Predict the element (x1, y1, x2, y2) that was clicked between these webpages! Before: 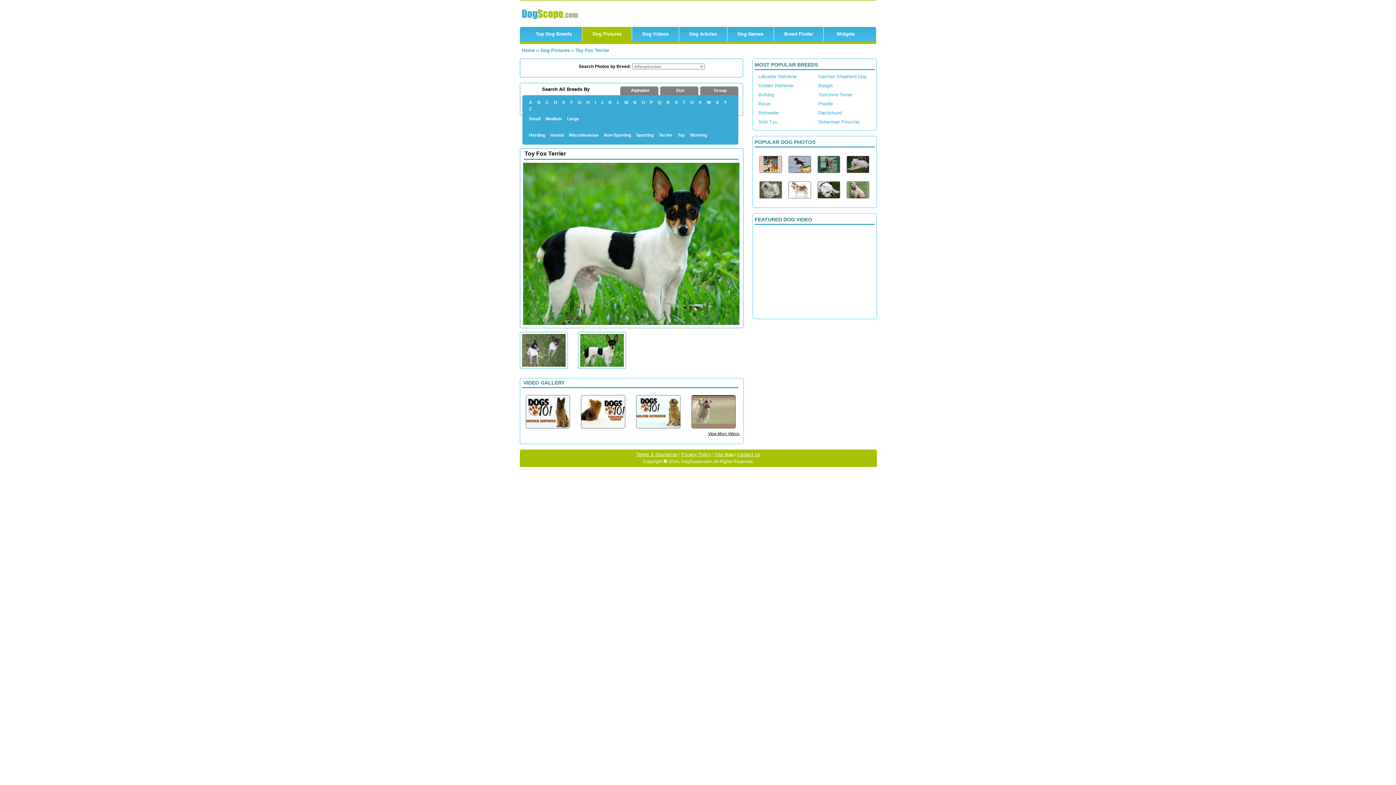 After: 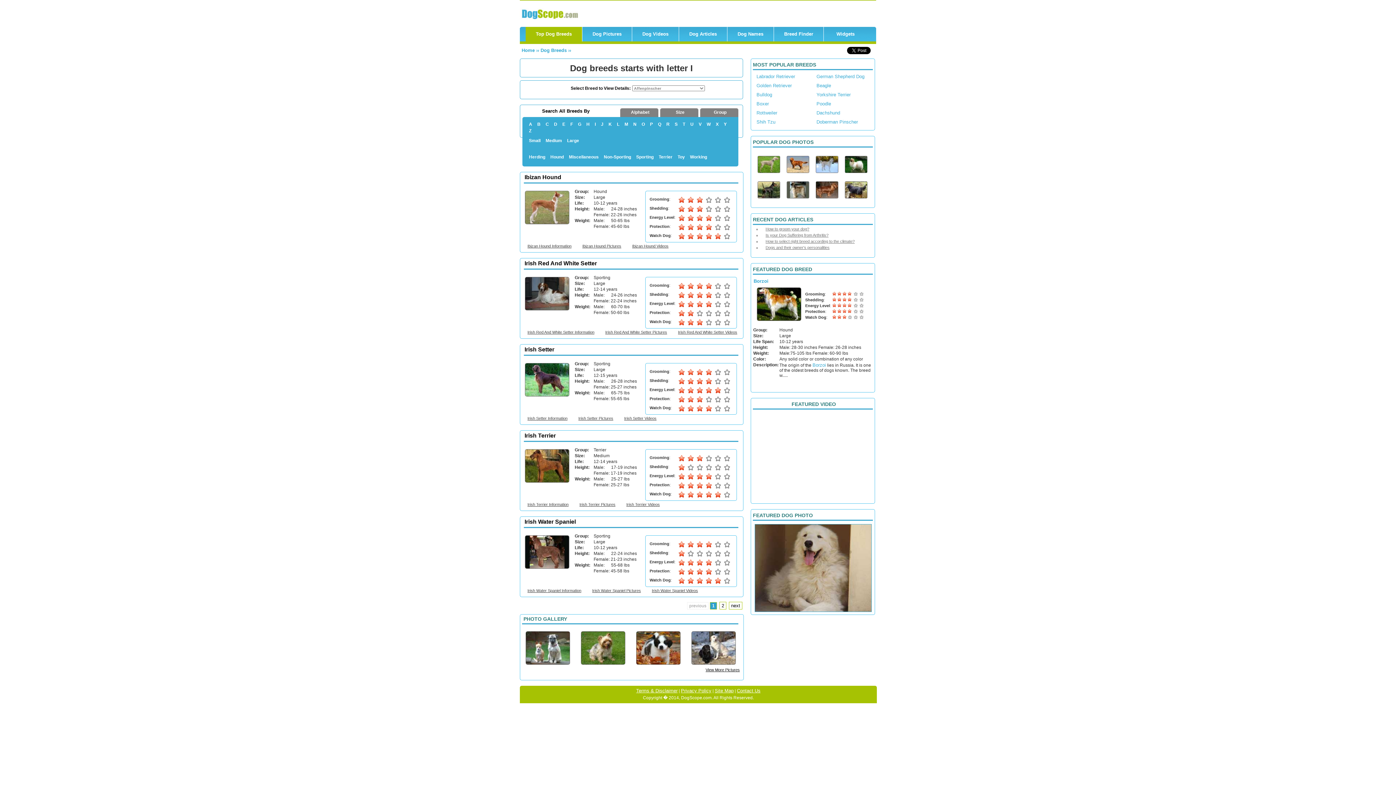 Action: label: I bbox: (593, 99, 597, 105)